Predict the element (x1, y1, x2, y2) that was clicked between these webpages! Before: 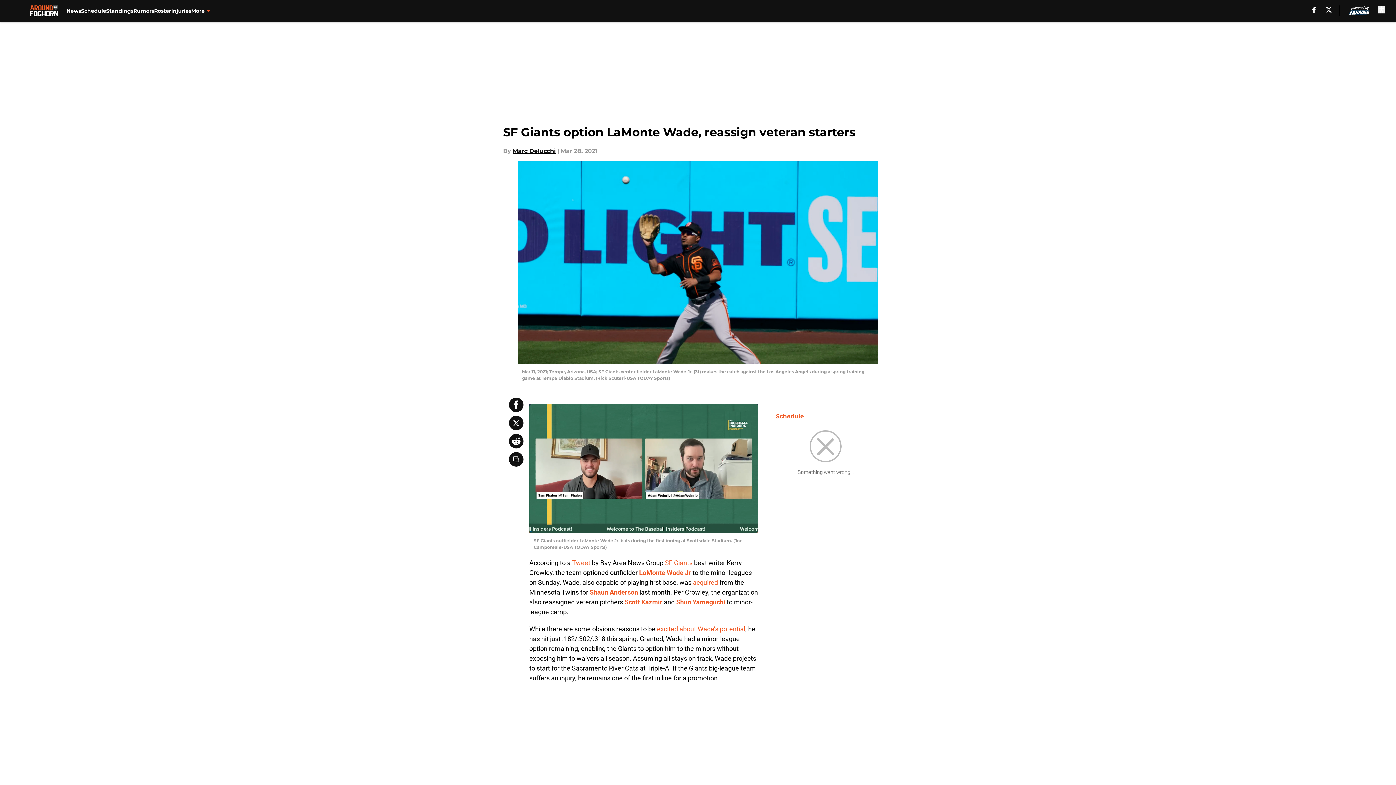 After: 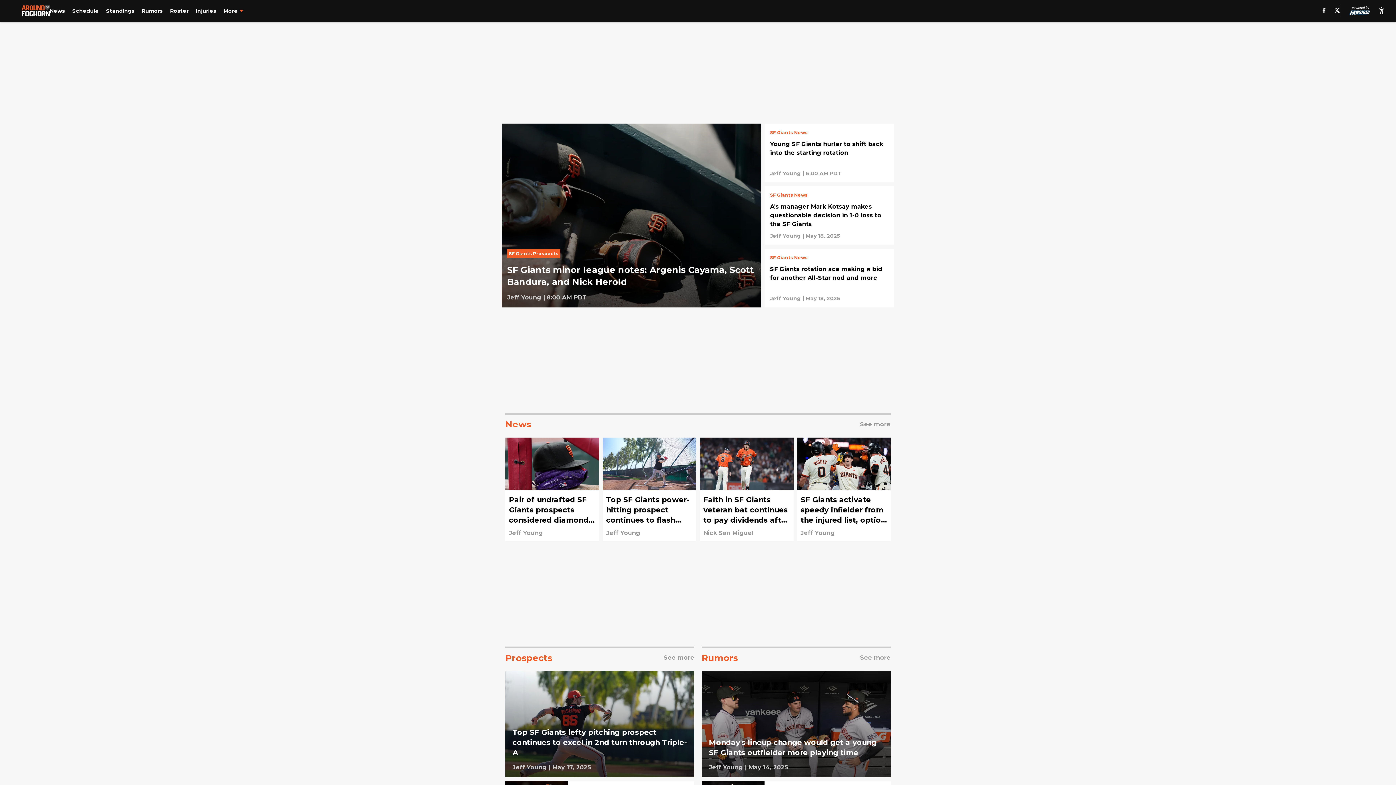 Action: bbox: (21, 5, 66, 16)